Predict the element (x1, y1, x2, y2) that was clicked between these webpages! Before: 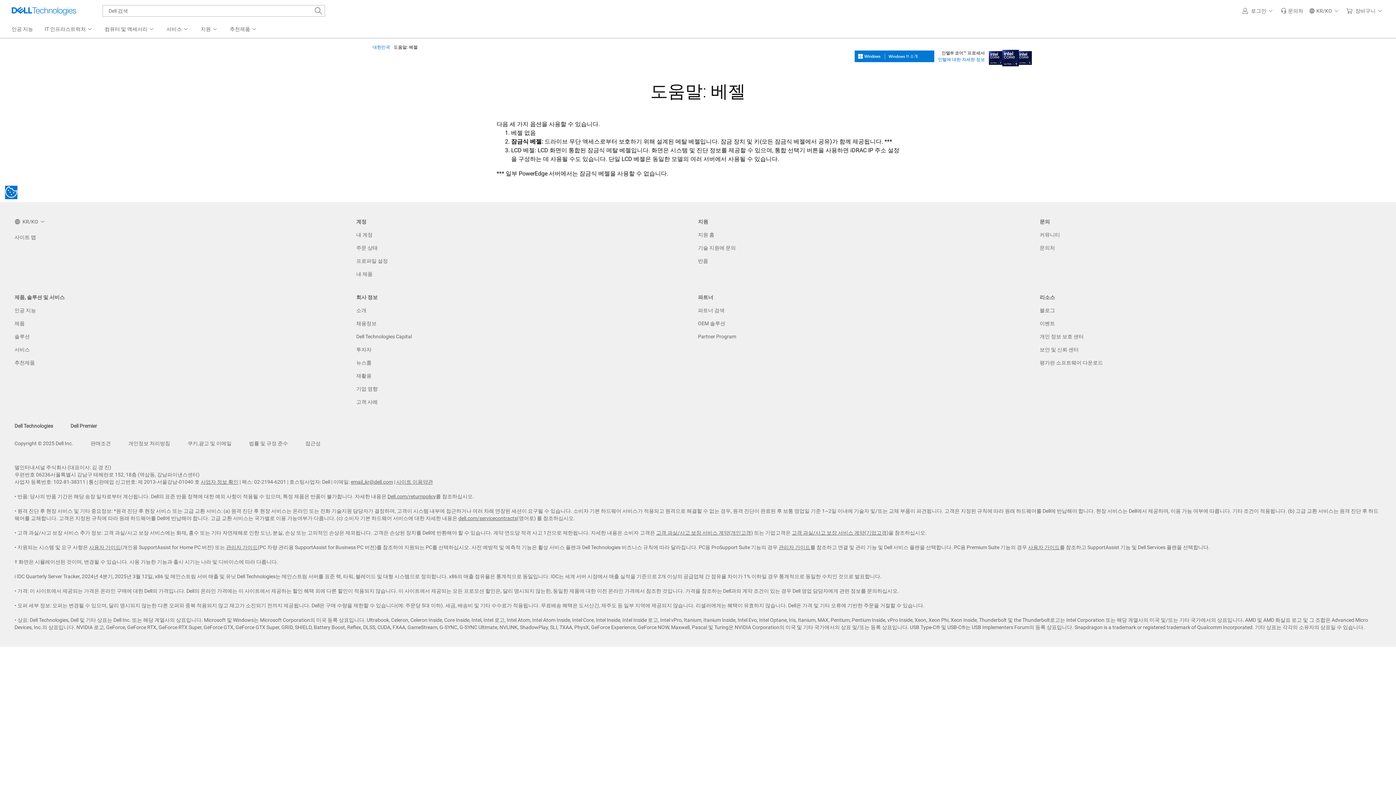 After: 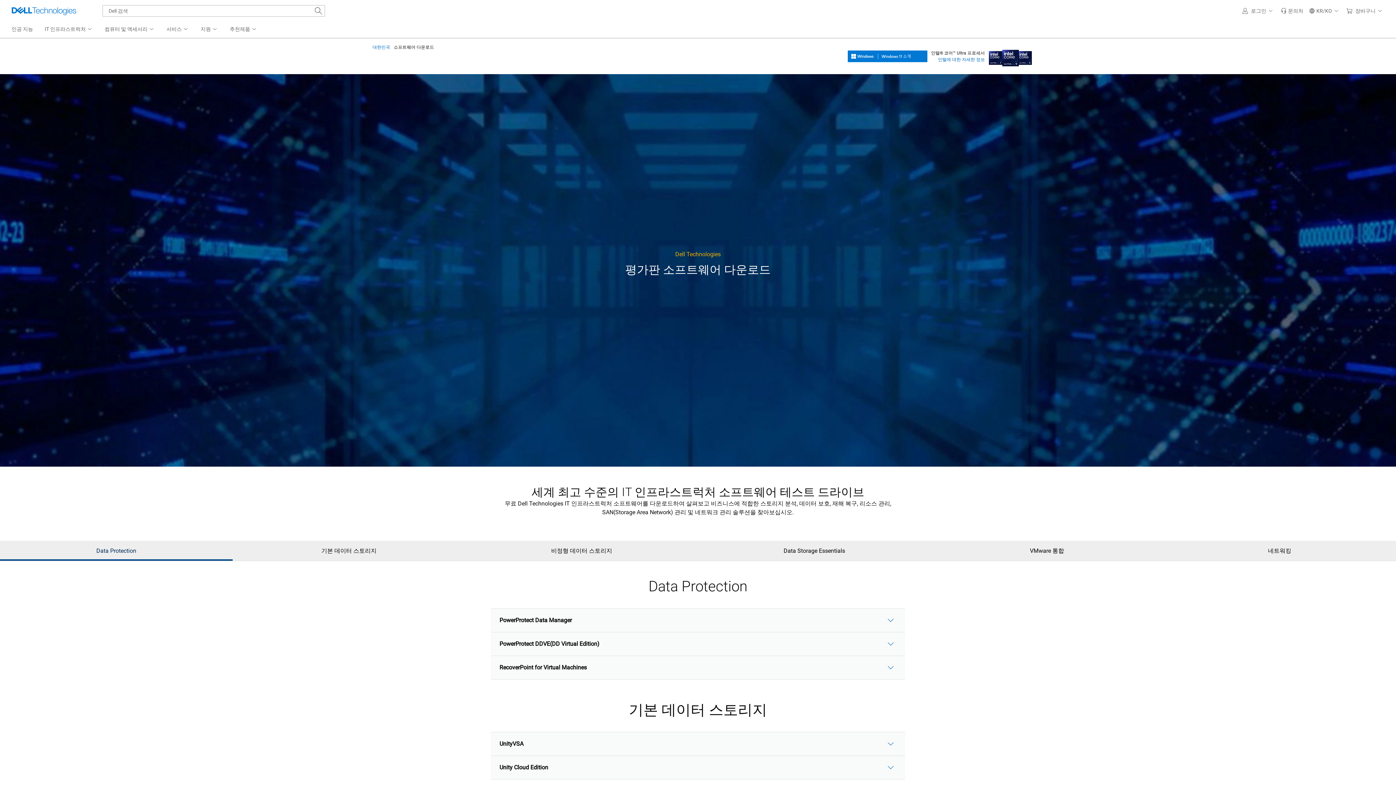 Action: bbox: (1040, 359, 1103, 366) label: 평가판 소프트웨어 다운로드